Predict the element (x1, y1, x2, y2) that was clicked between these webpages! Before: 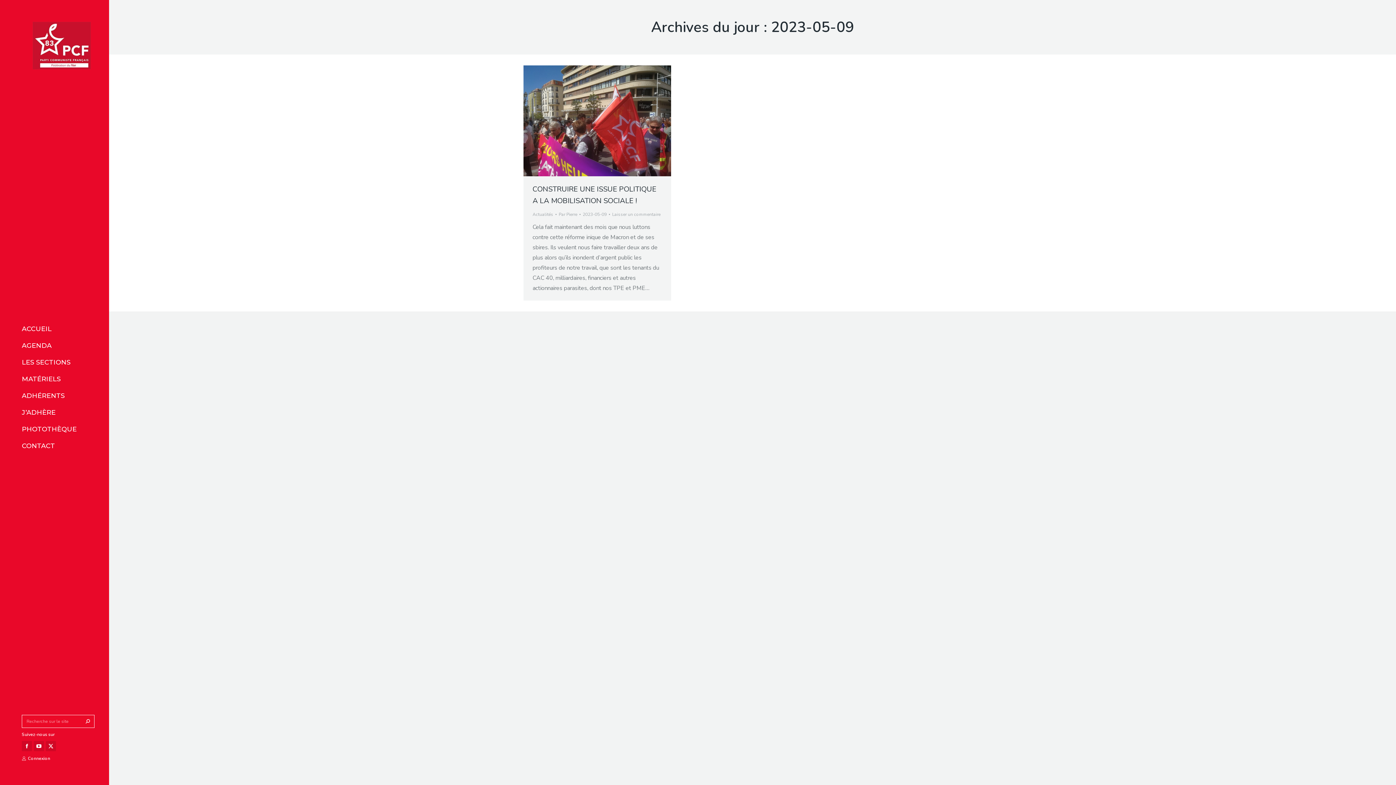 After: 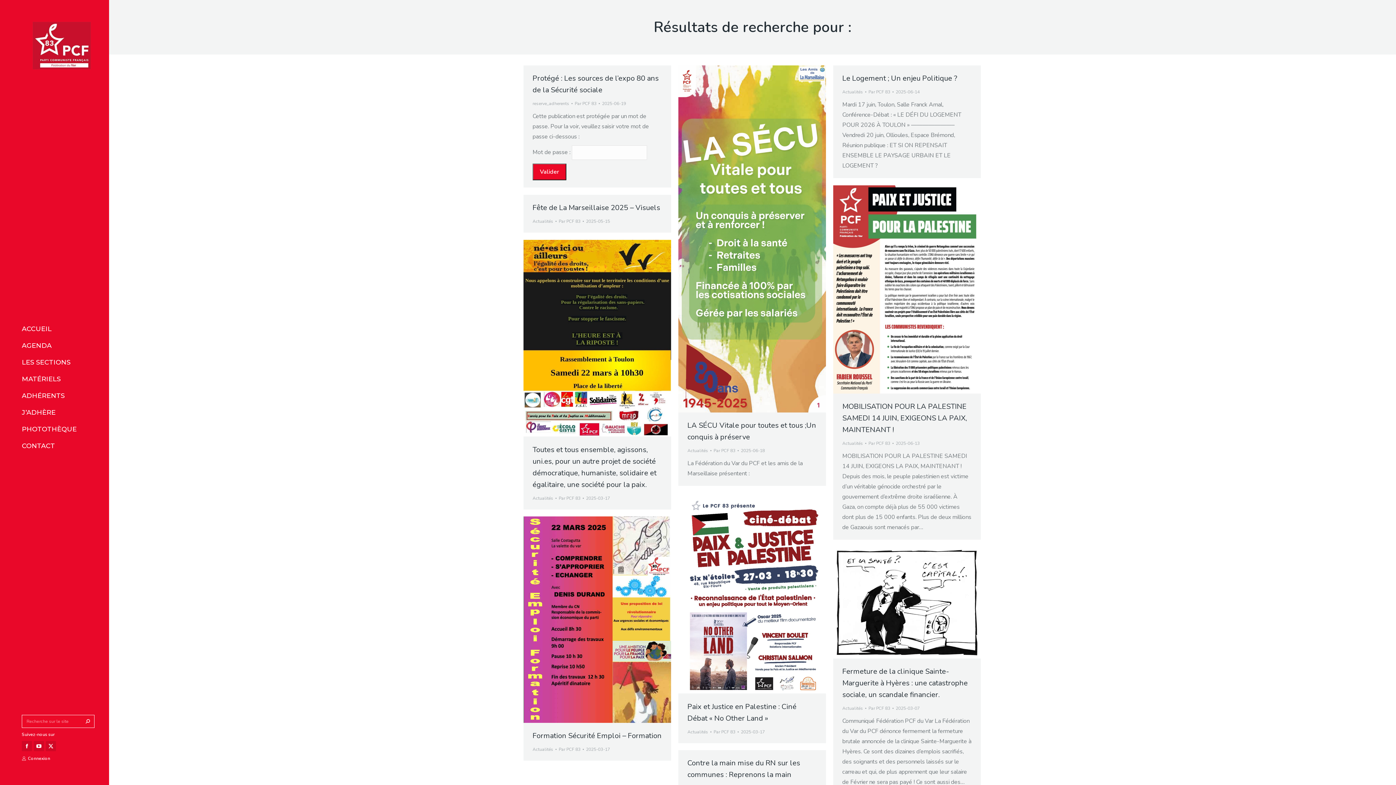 Action: bbox: (85, 715, 90, 728)